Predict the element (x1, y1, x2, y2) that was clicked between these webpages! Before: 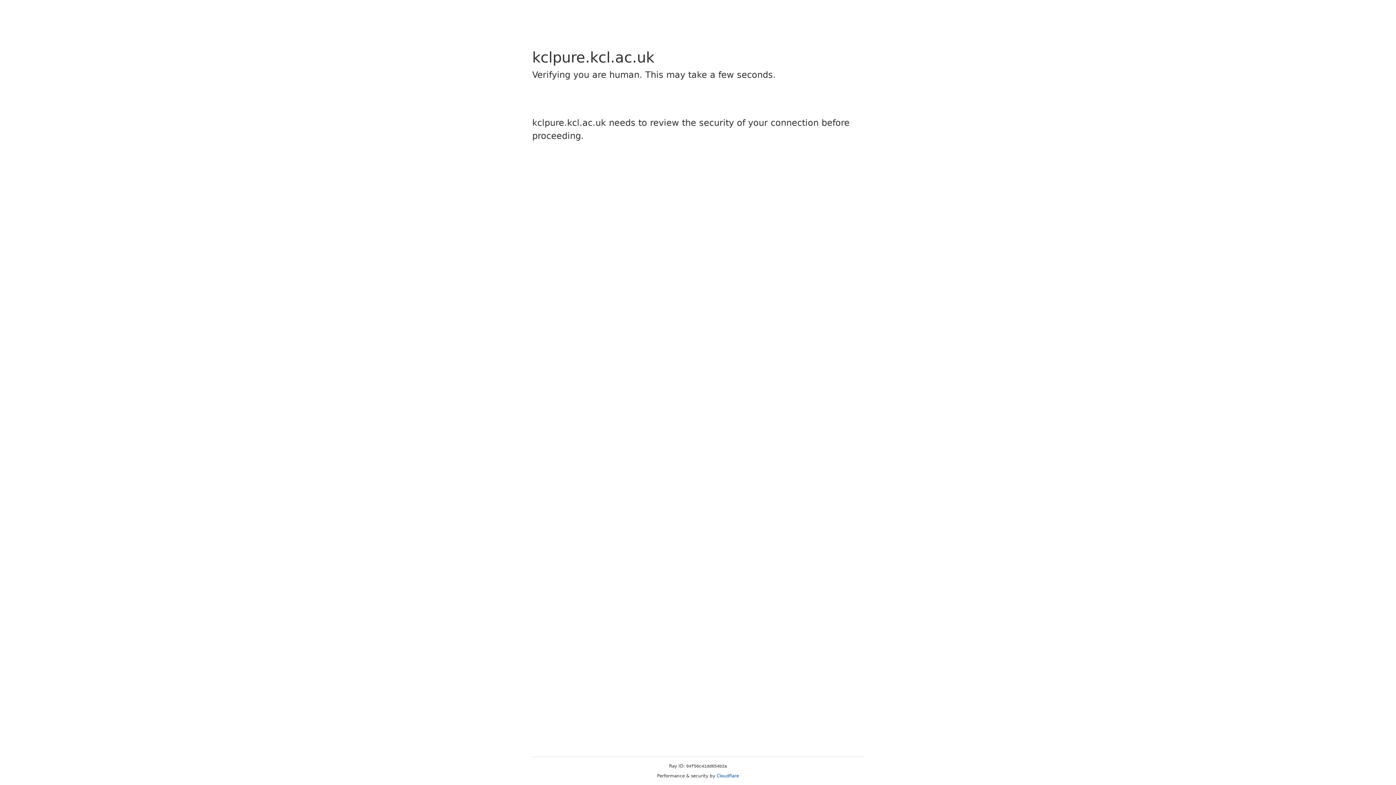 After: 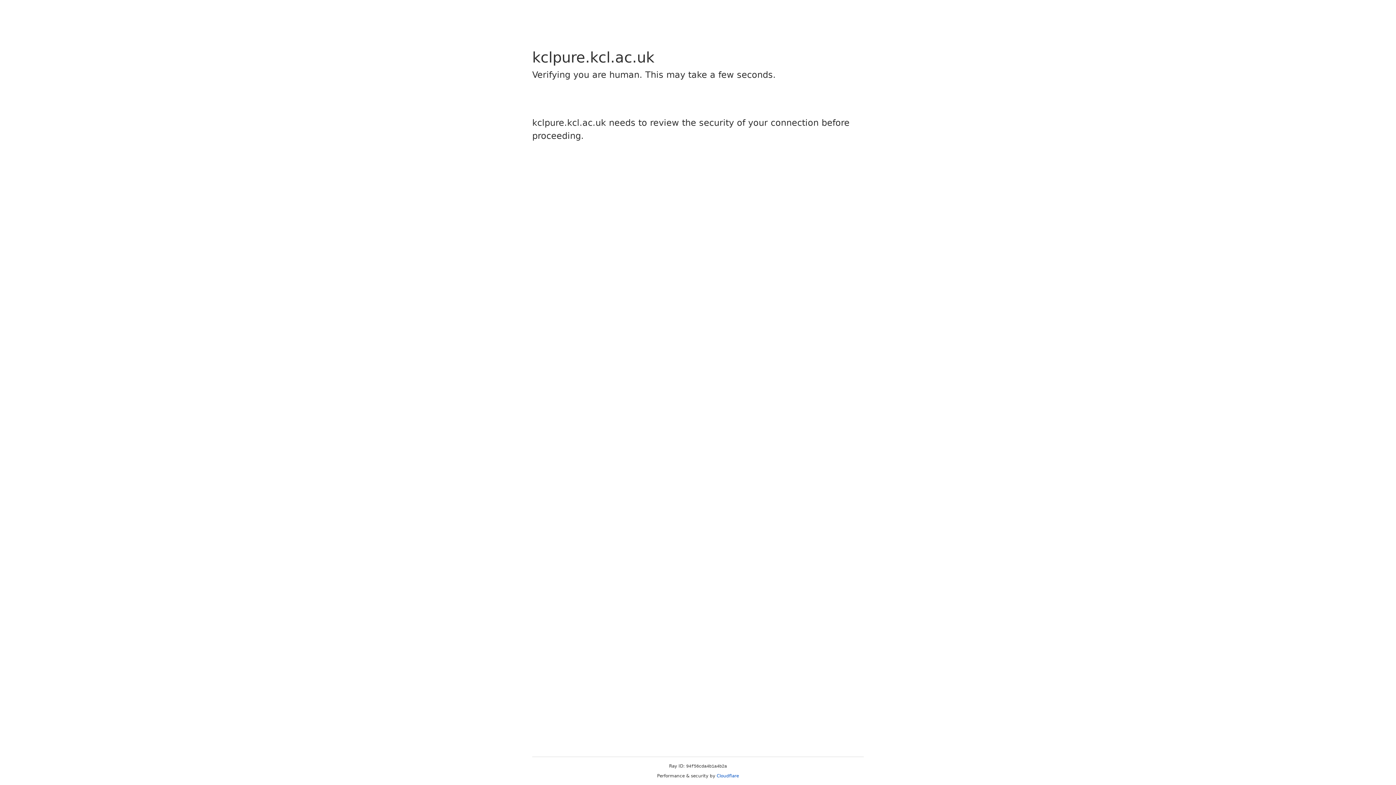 Action: bbox: (716, 773, 739, 778) label: Cloudflare